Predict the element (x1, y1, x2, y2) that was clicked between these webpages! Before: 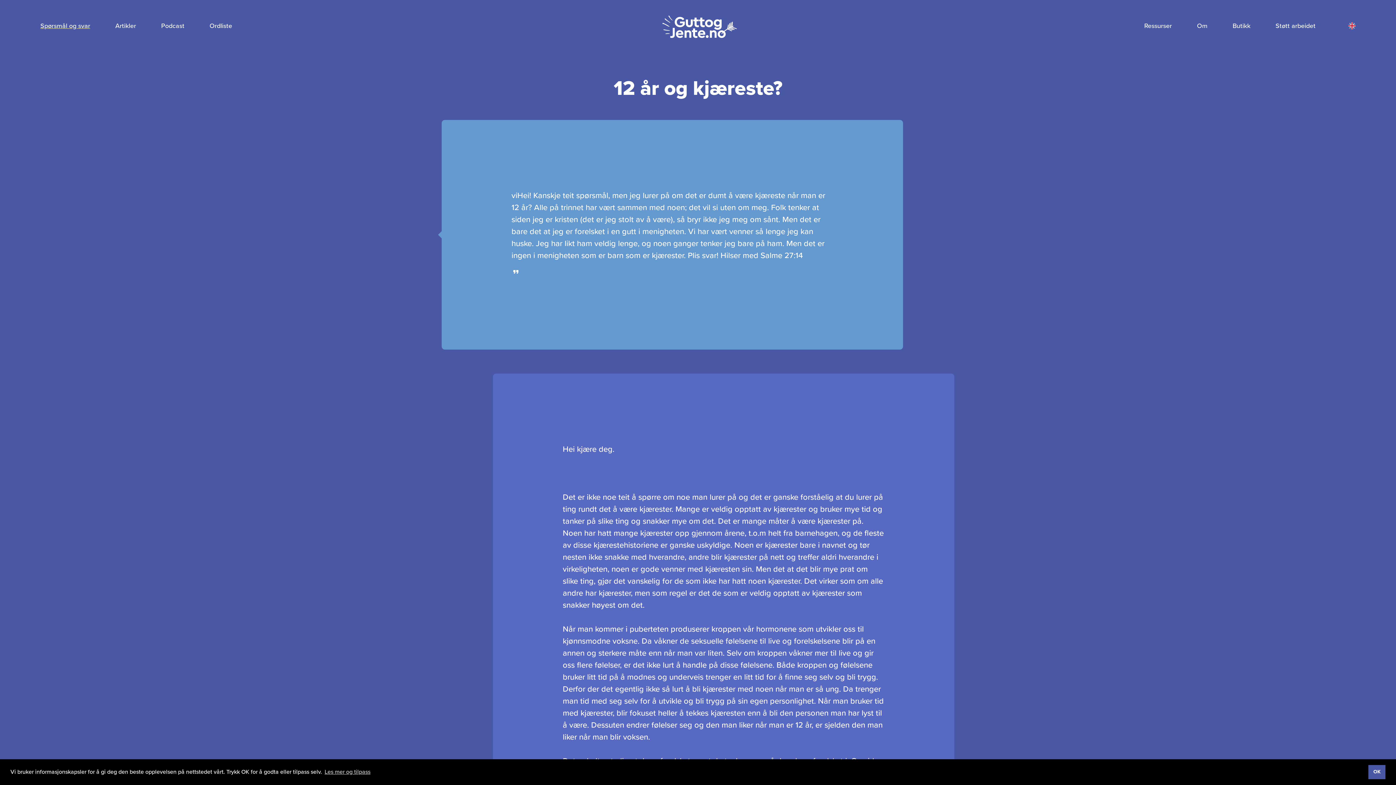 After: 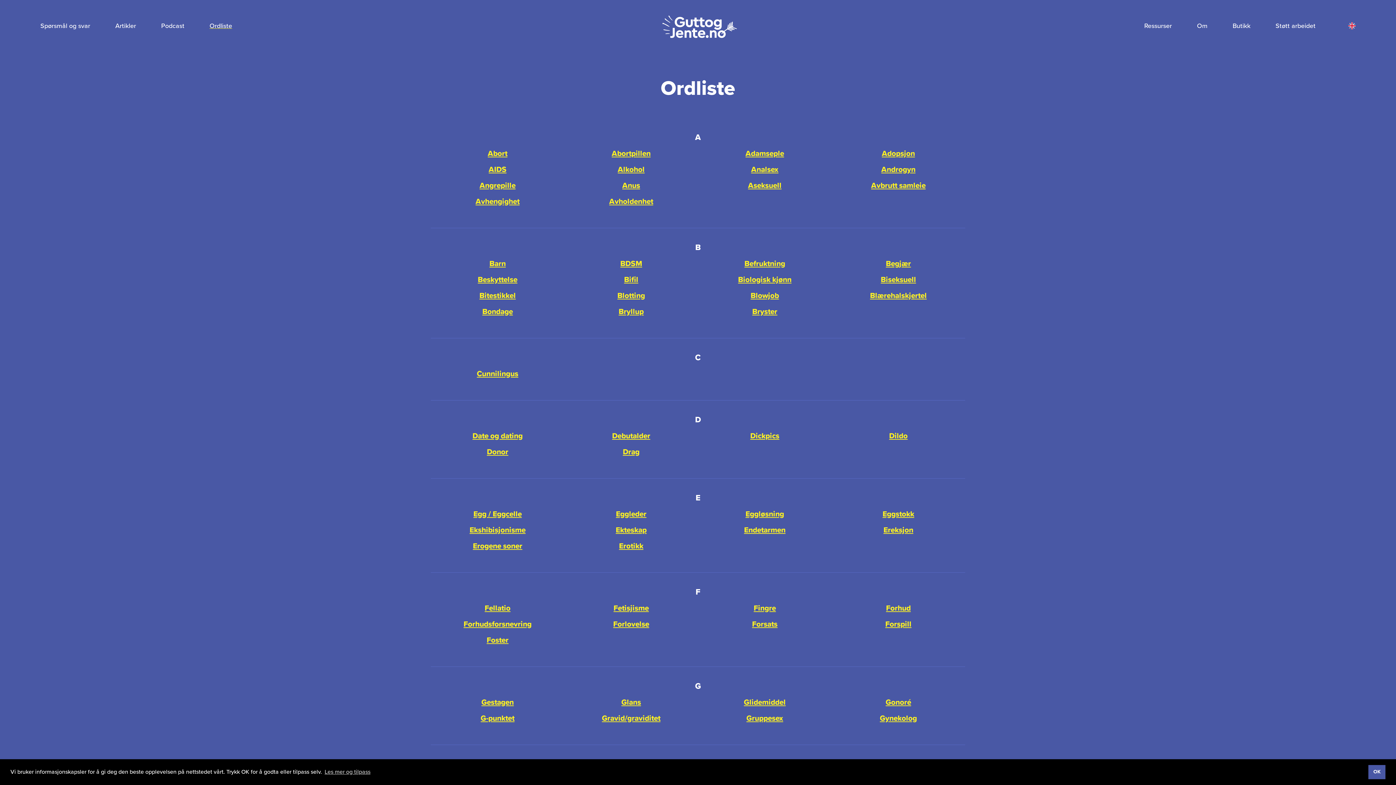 Action: bbox: (209, 21, 232, 29) label: Ordliste